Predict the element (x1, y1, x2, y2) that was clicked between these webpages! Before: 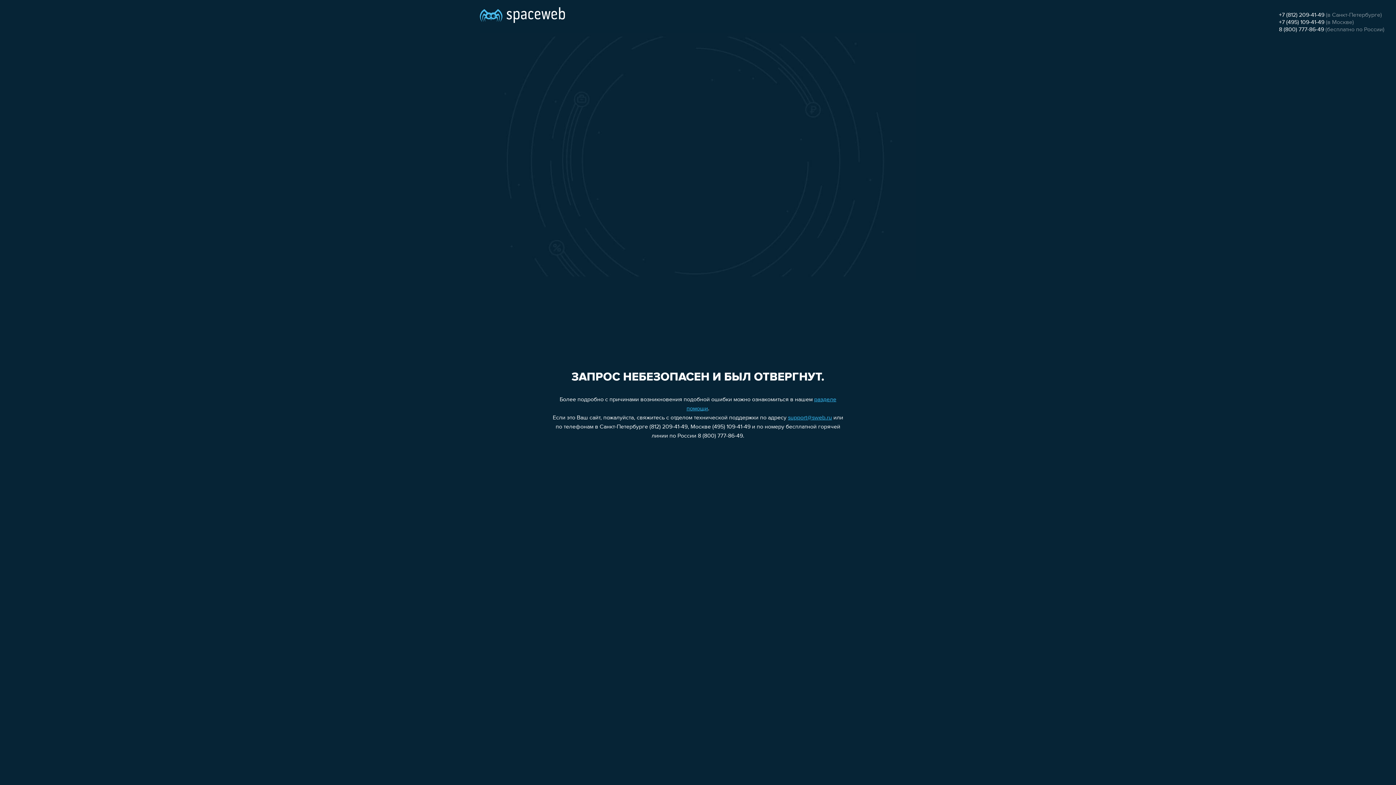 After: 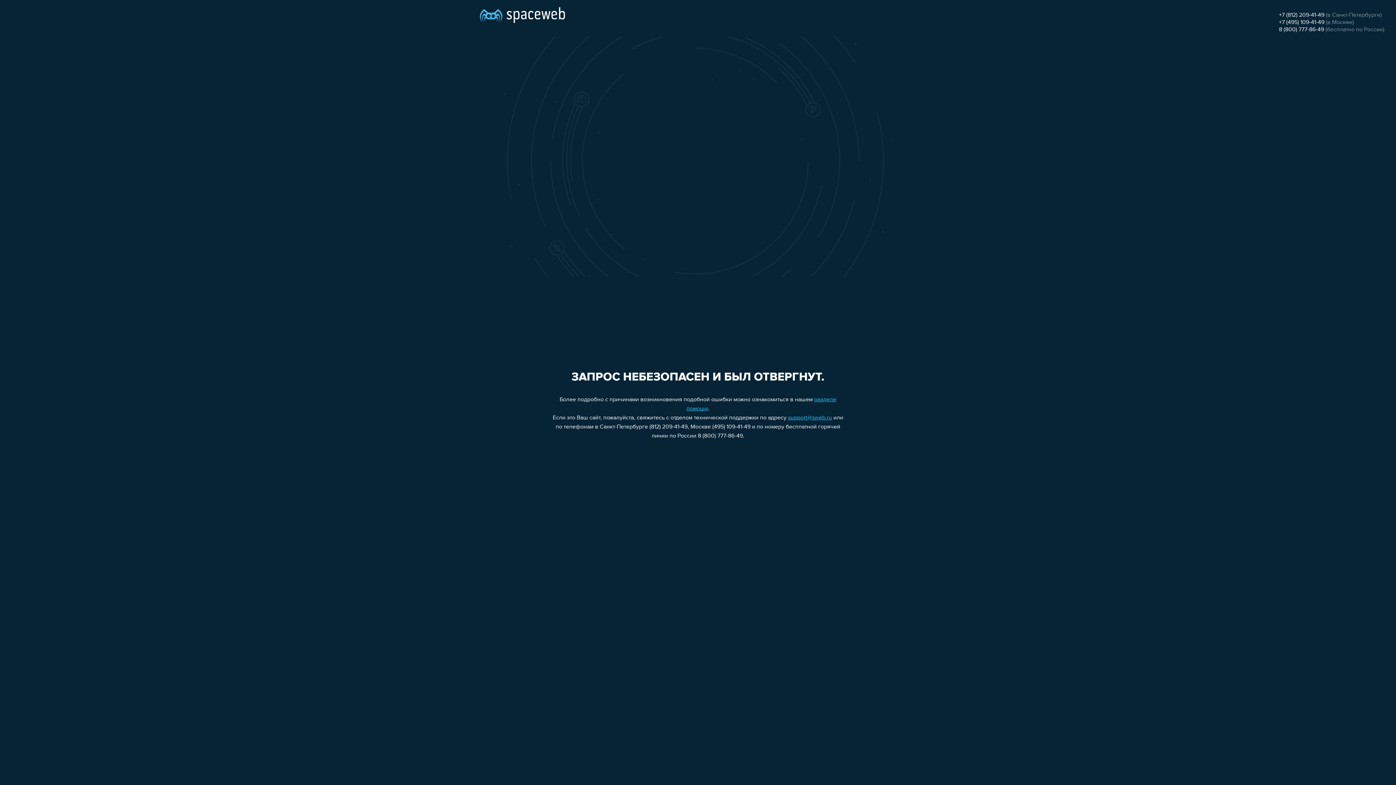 Action: bbox: (1279, 19, 1324, 25) label: +7 (495) 109-41-49